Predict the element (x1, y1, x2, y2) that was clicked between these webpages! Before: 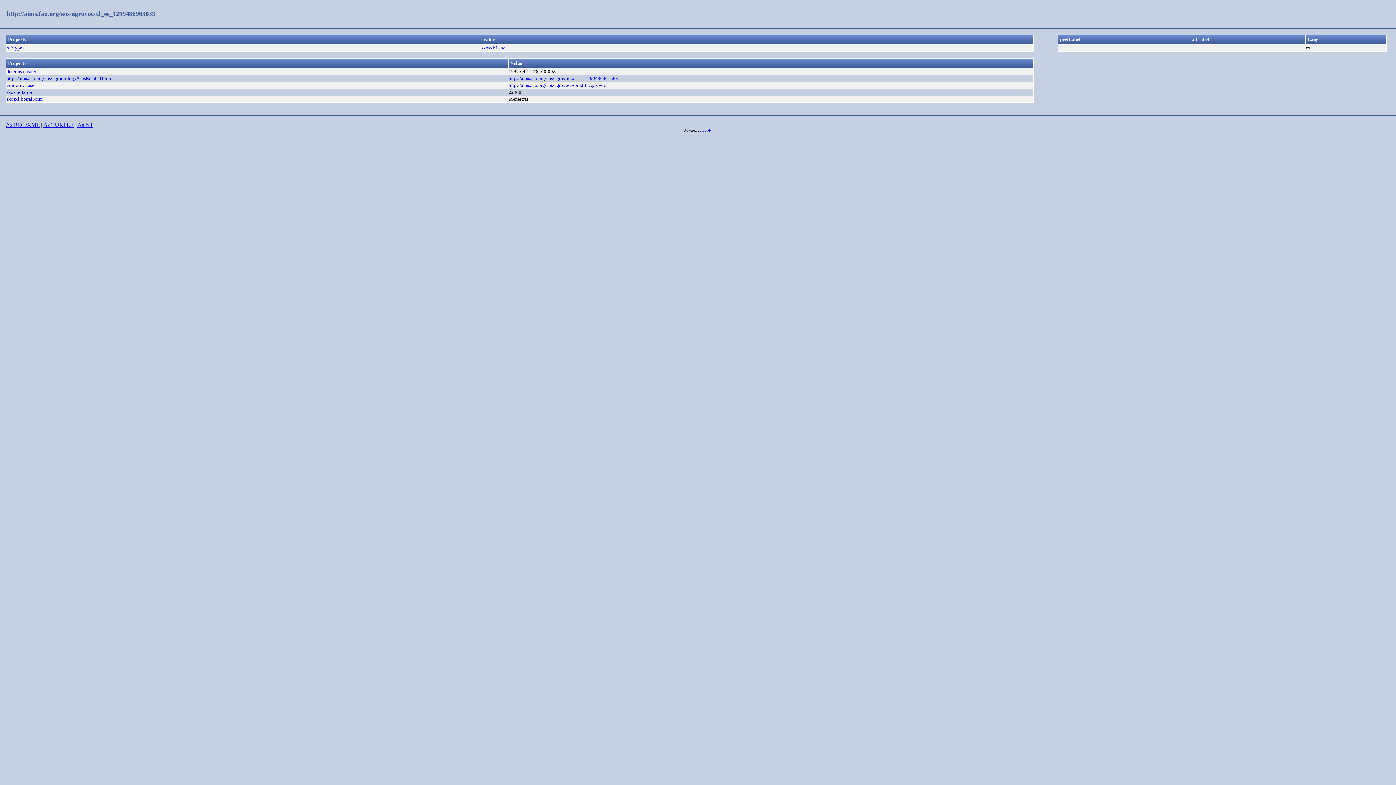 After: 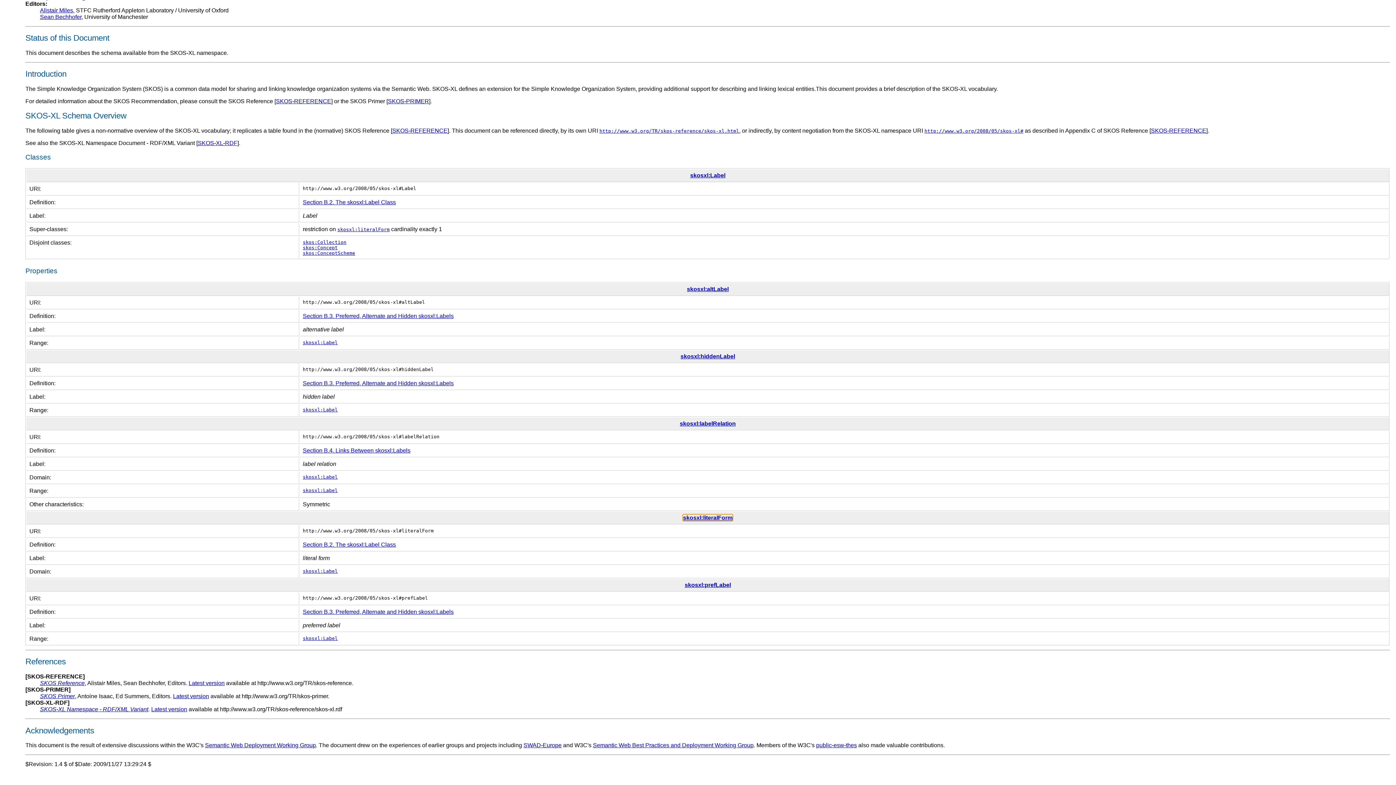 Action: bbox: (6, 96, 42, 101) label: skosxl:literalForm